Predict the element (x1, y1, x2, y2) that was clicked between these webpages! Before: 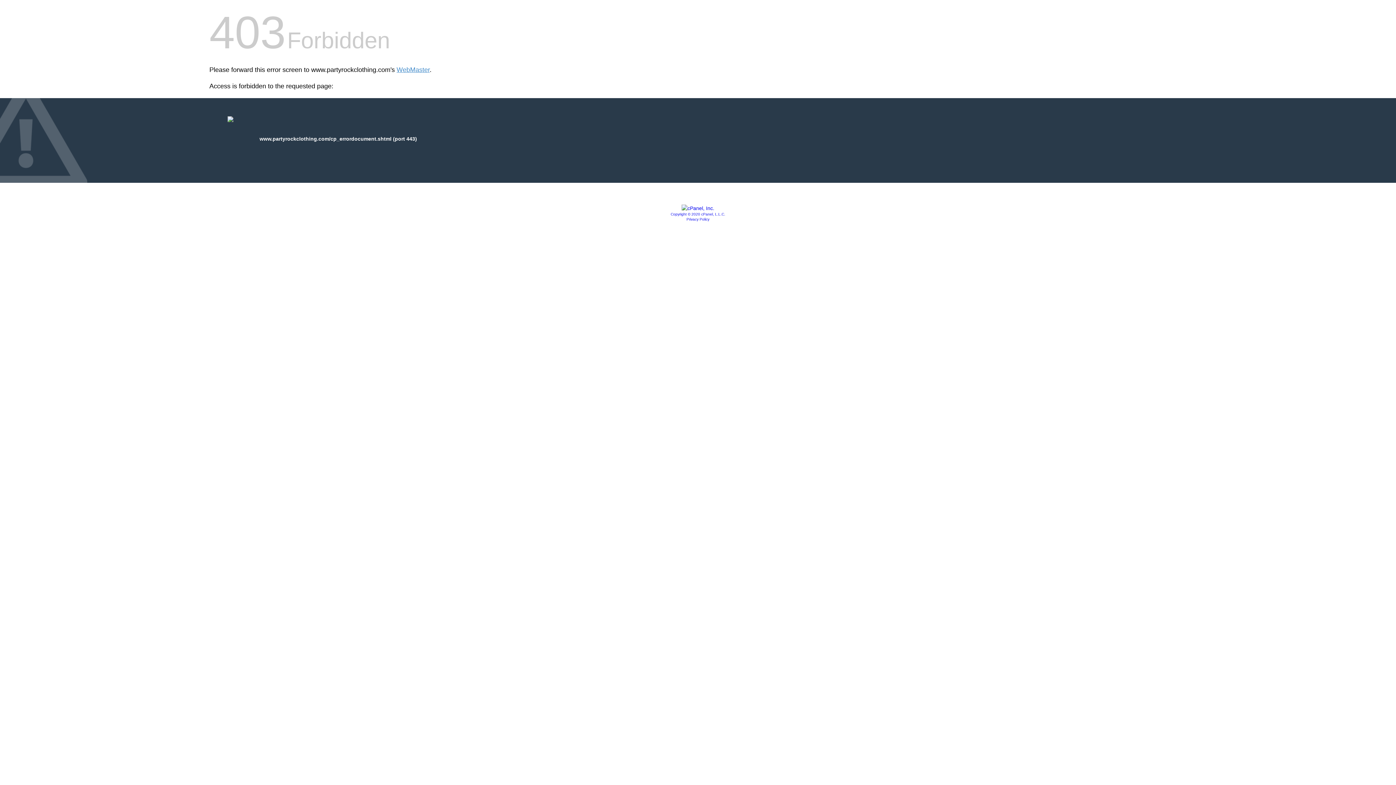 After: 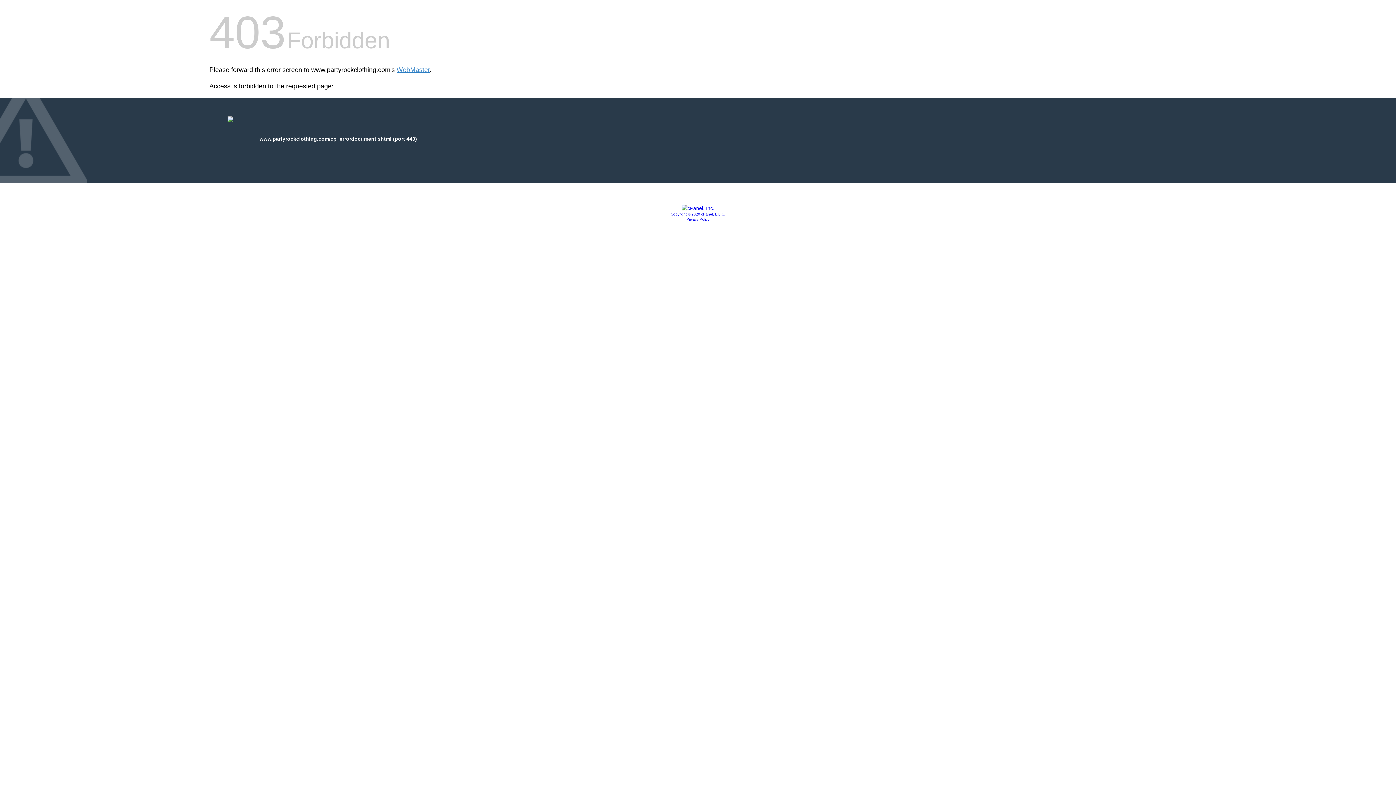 Action: label: Privacy Policy bbox: (686, 217, 709, 221)